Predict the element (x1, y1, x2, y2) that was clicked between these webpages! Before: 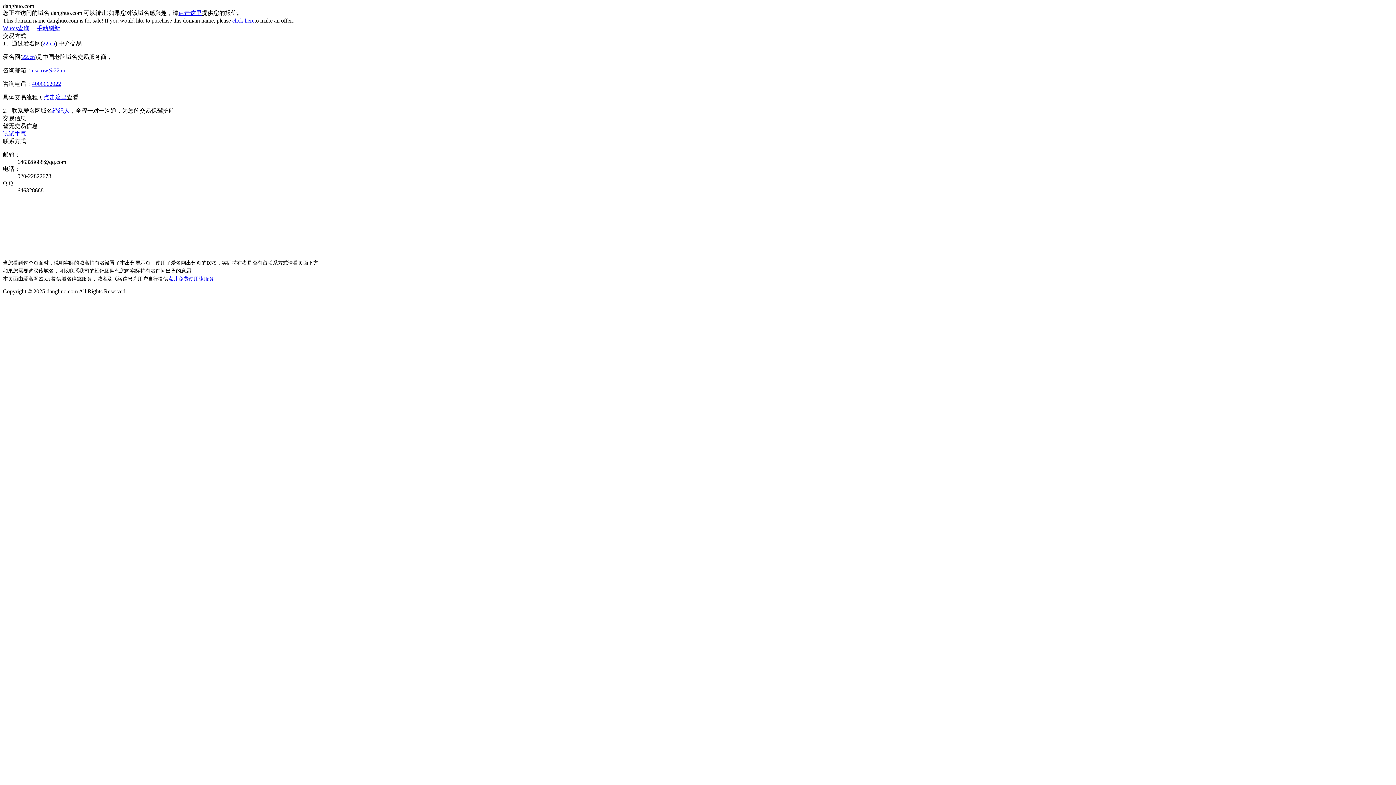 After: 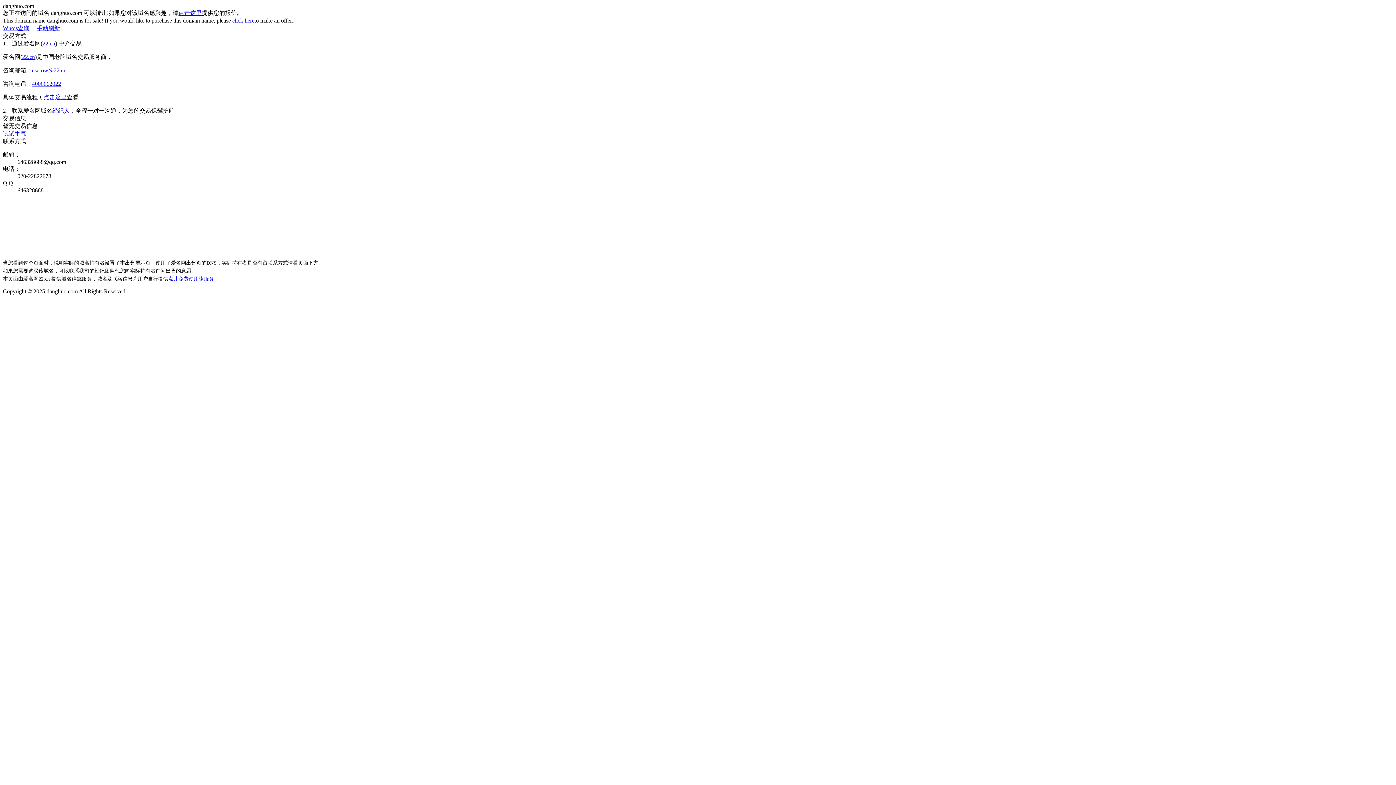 Action: bbox: (2, 130, 26, 136) label: 试试手气